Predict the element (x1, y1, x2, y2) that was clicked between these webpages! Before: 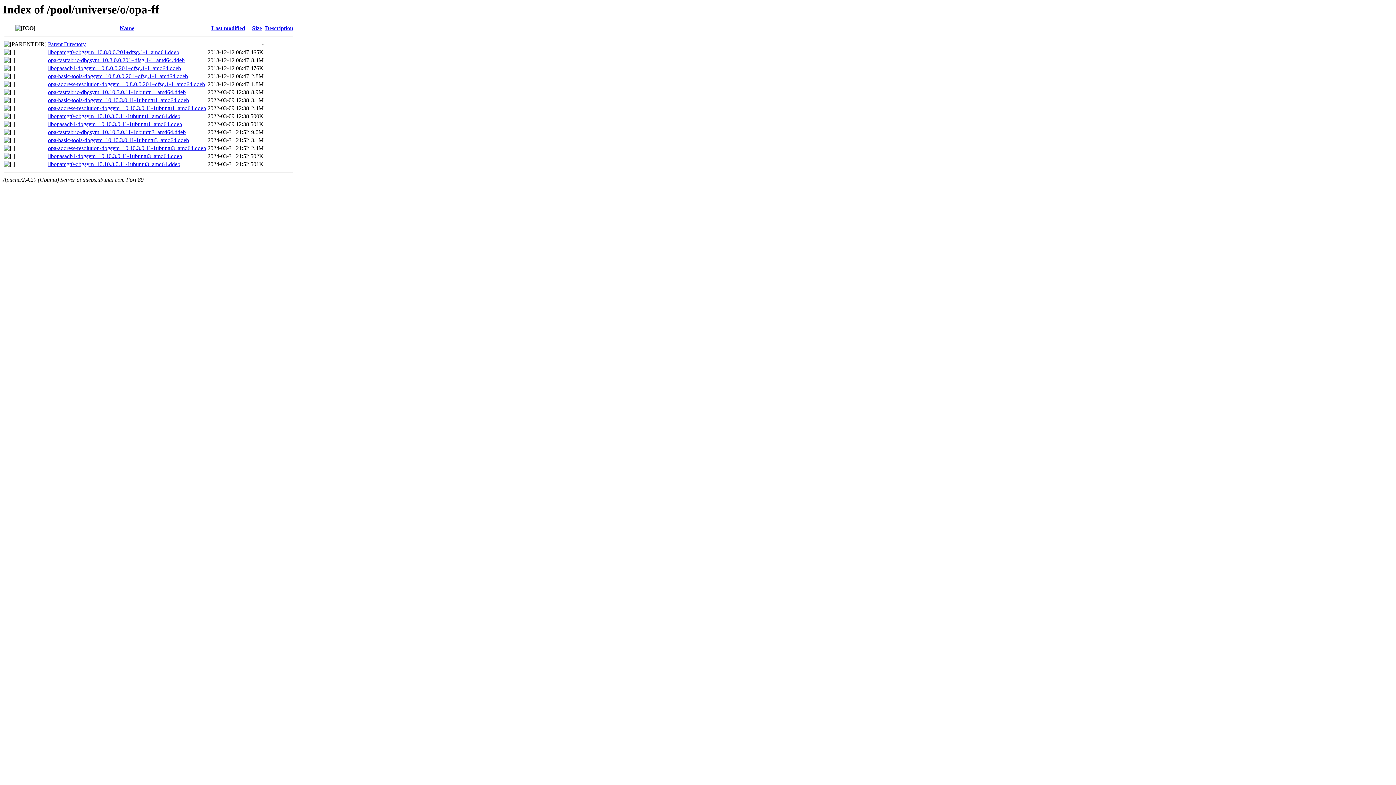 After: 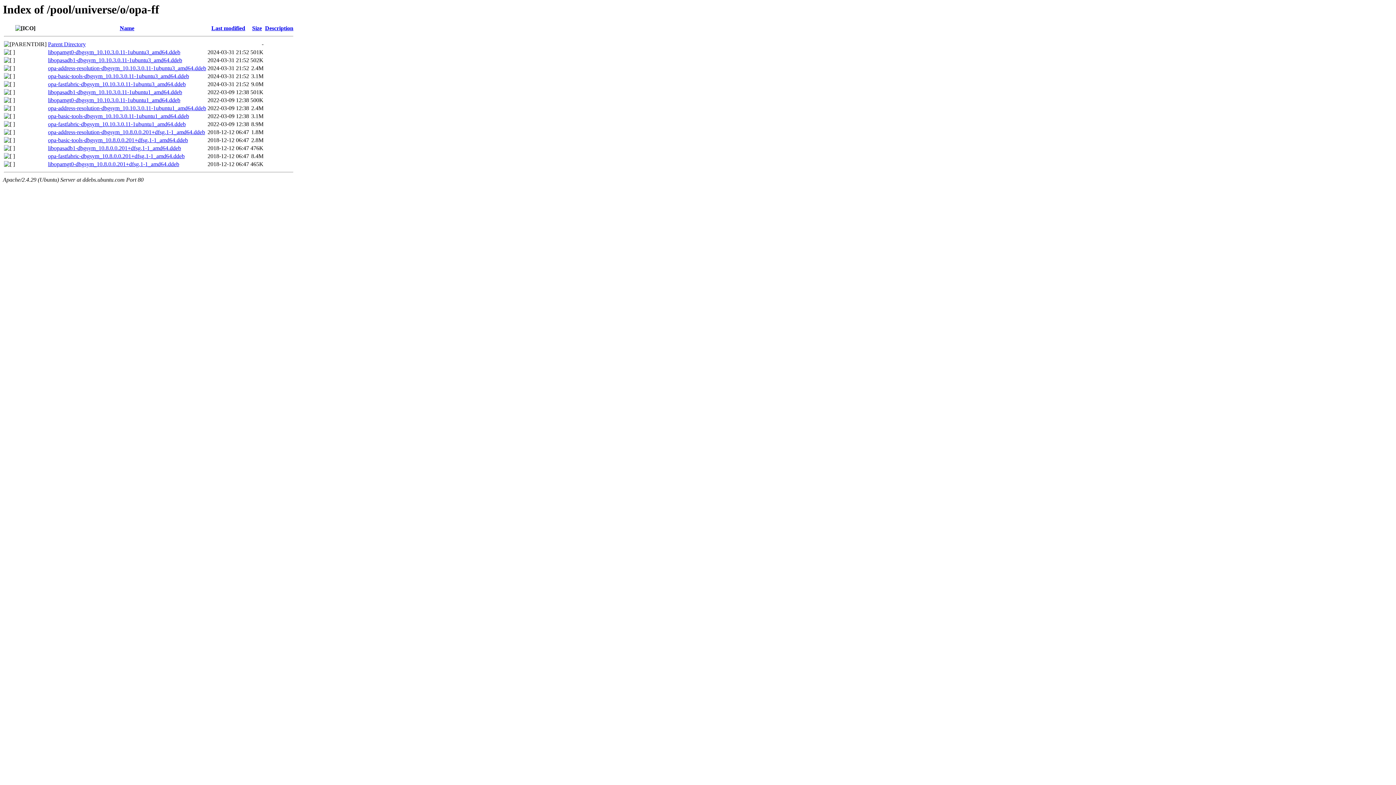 Action: label: Last modified bbox: (211, 25, 245, 31)